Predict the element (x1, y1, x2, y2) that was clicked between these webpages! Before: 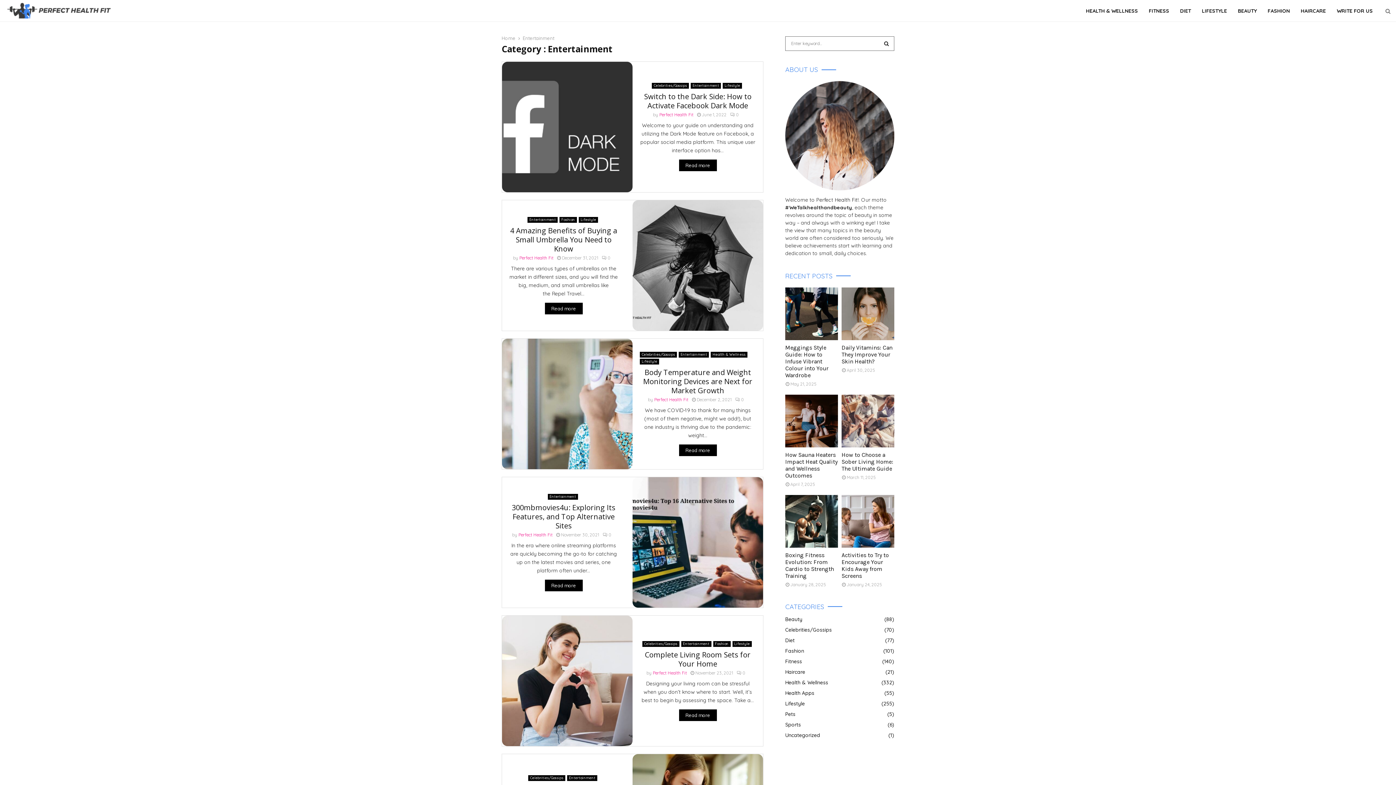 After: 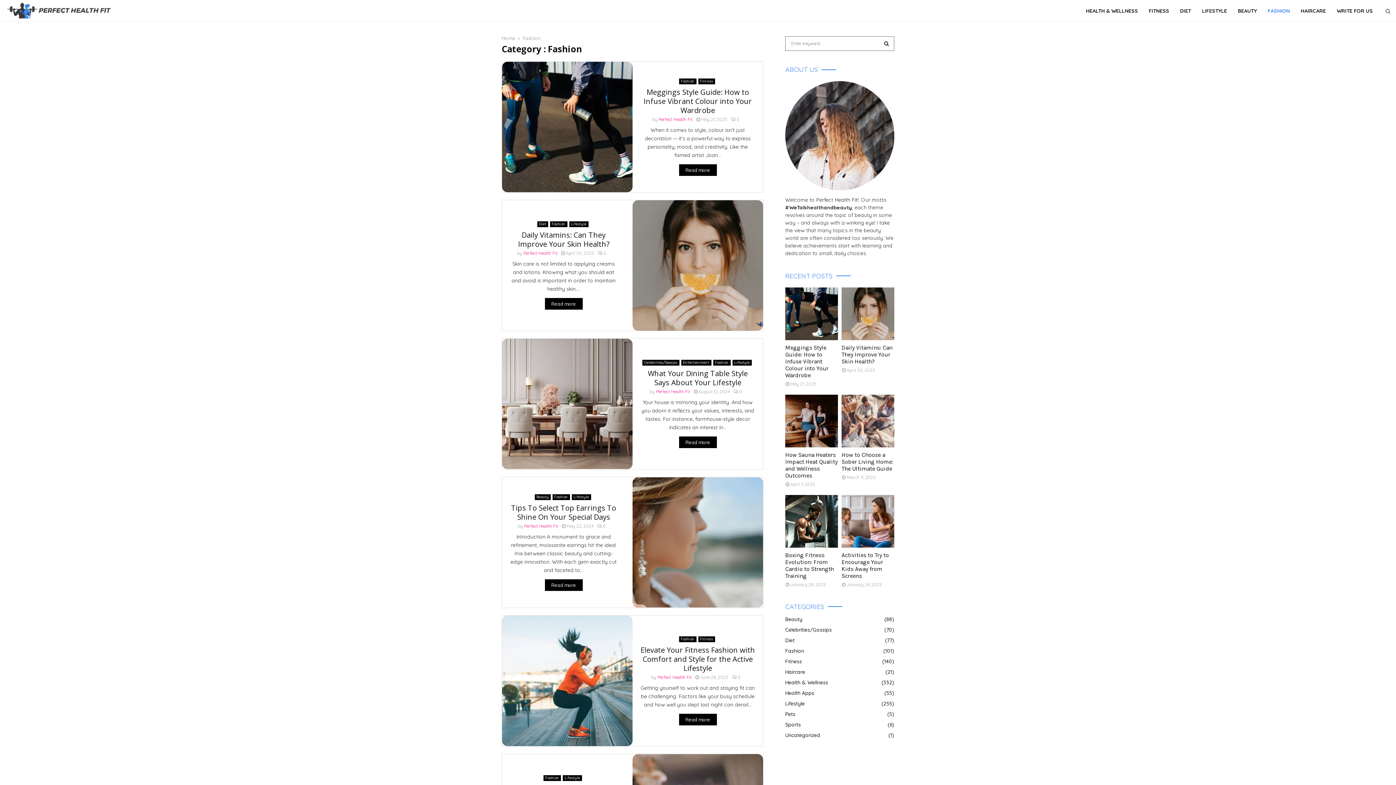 Action: label: FASHION bbox: (1268, 0, 1290, 21)